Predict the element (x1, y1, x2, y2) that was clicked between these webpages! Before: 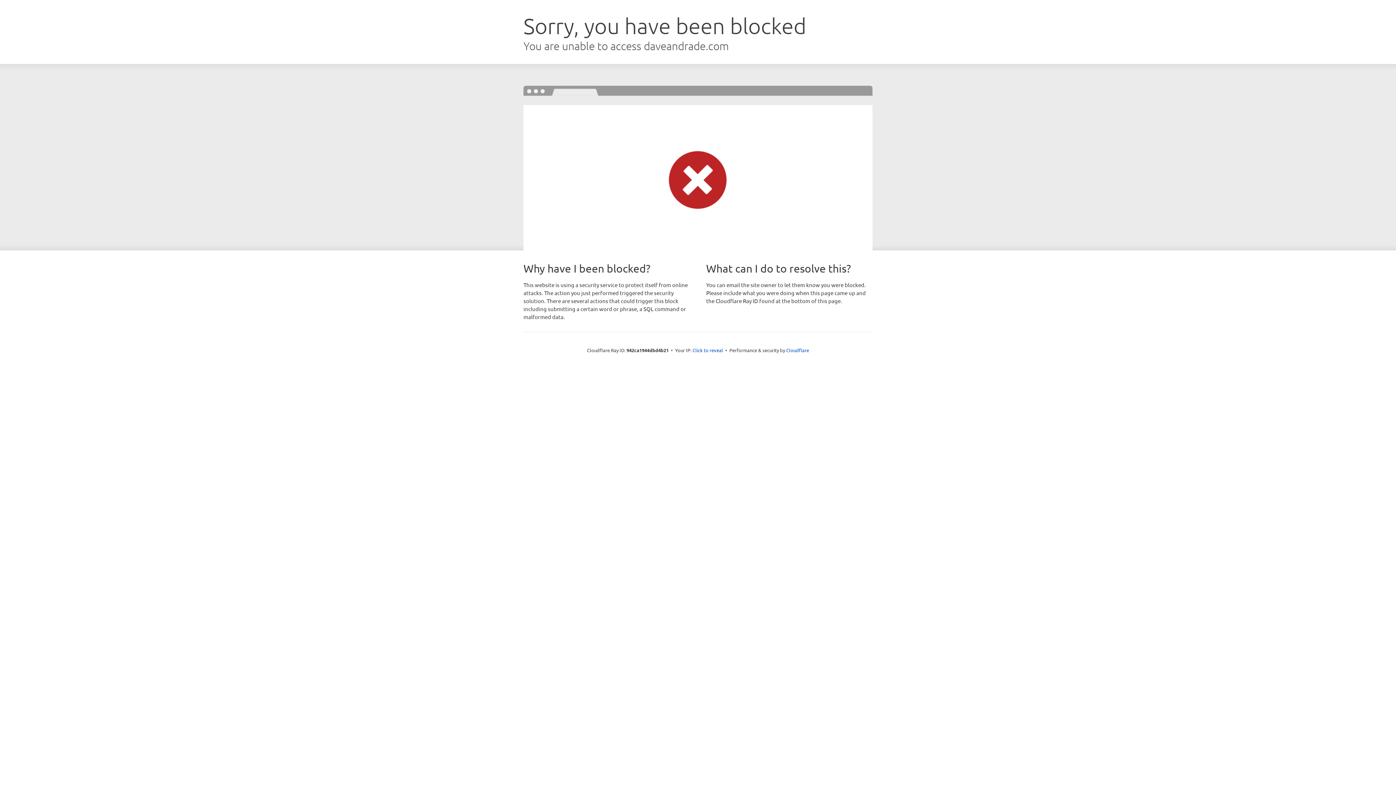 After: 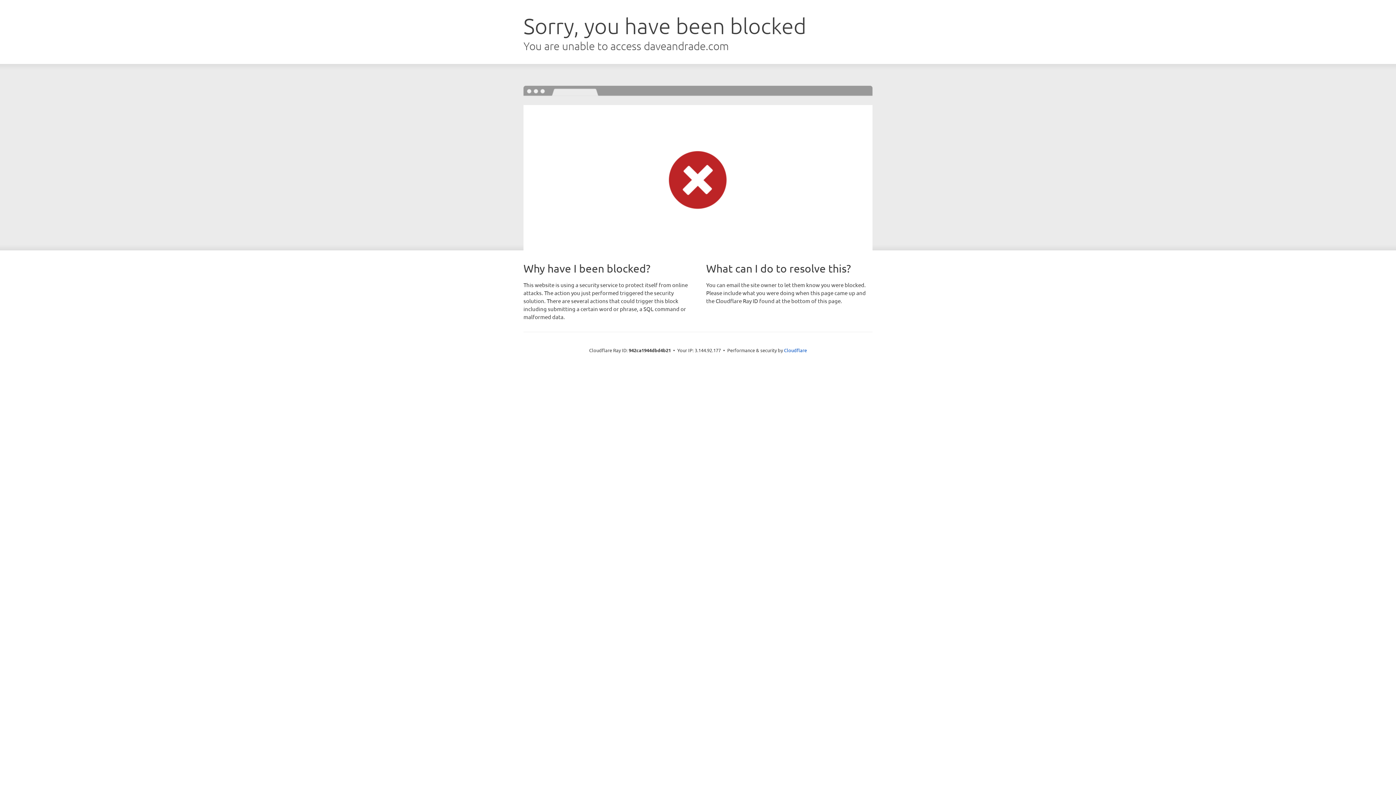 Action: bbox: (692, 346, 723, 353) label: Click to reveal